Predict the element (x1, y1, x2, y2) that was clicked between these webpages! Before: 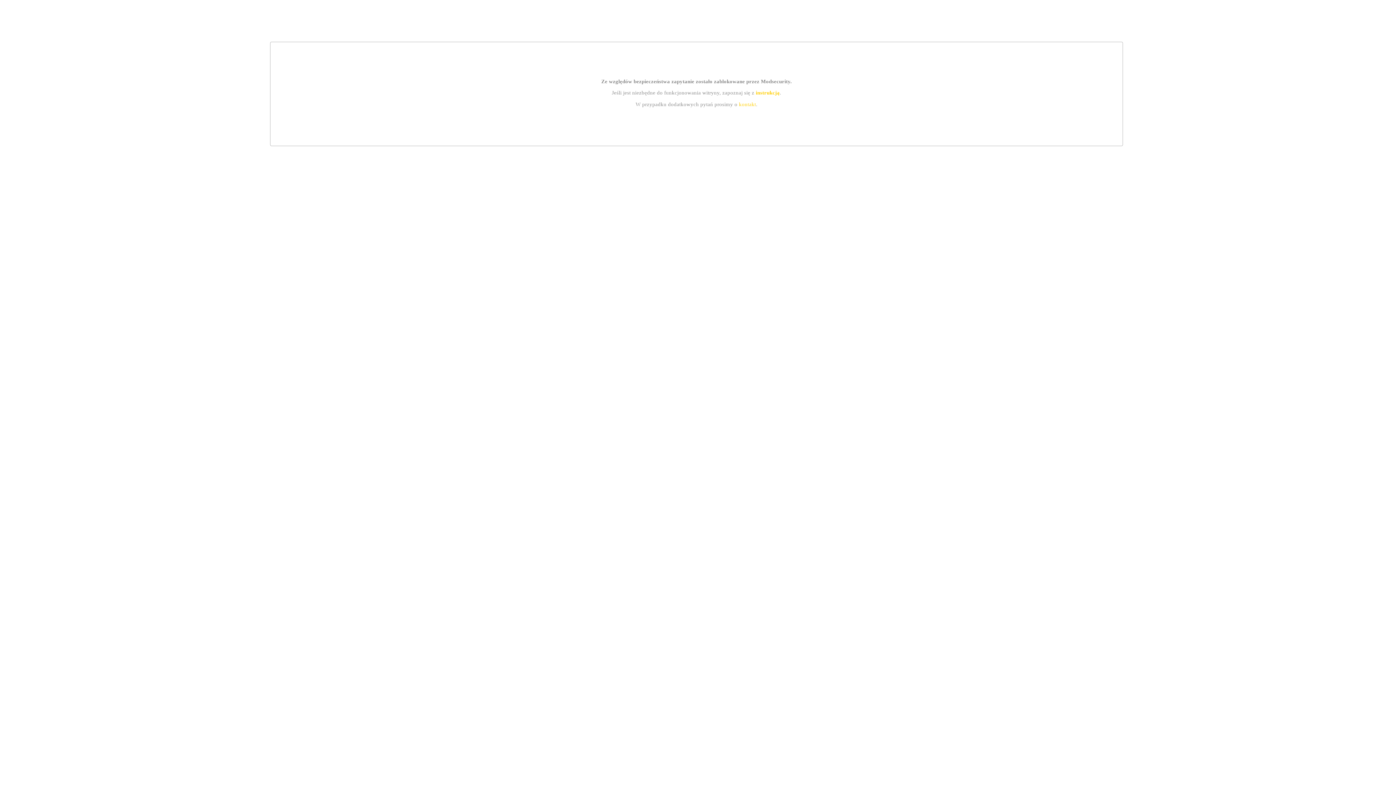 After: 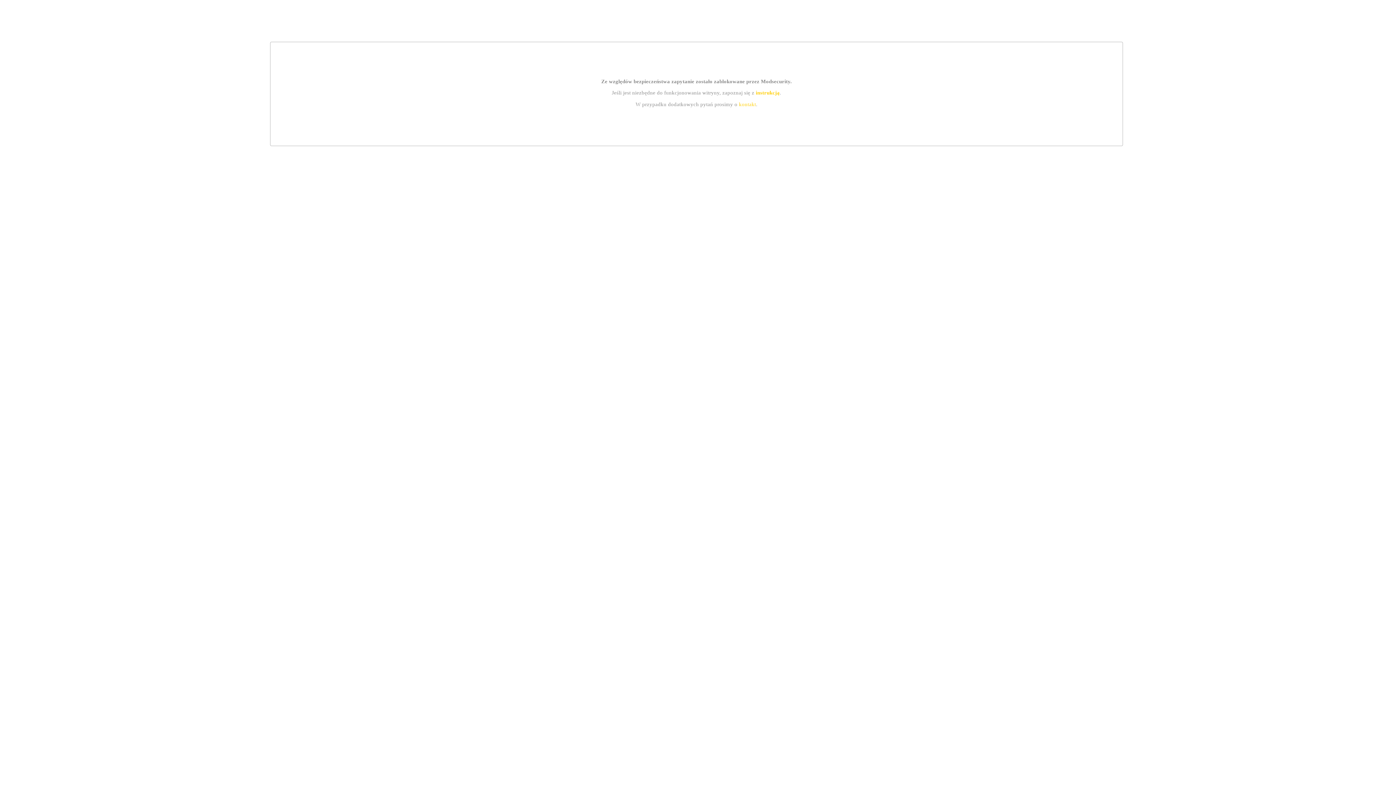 Action: label: instrukcją bbox: (755, 89, 779, 95)